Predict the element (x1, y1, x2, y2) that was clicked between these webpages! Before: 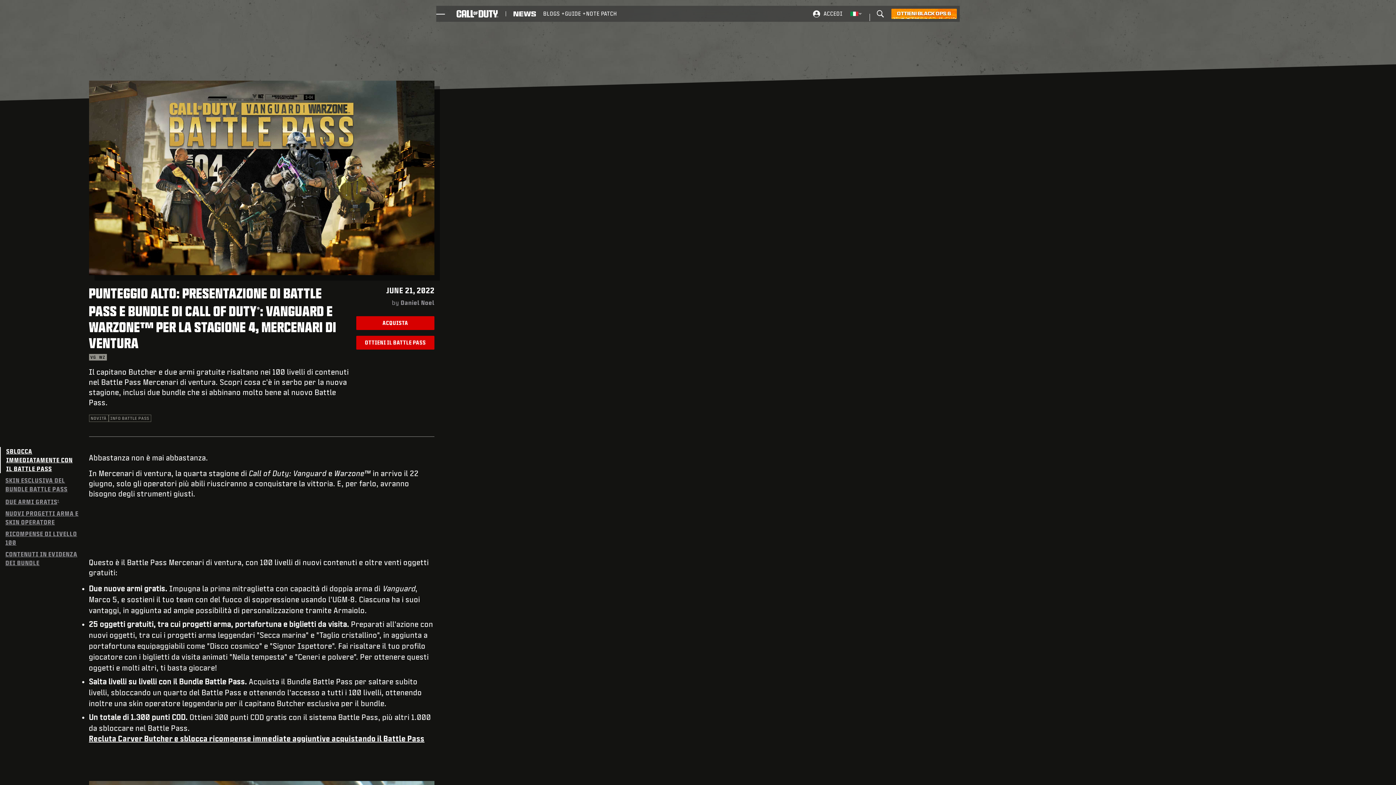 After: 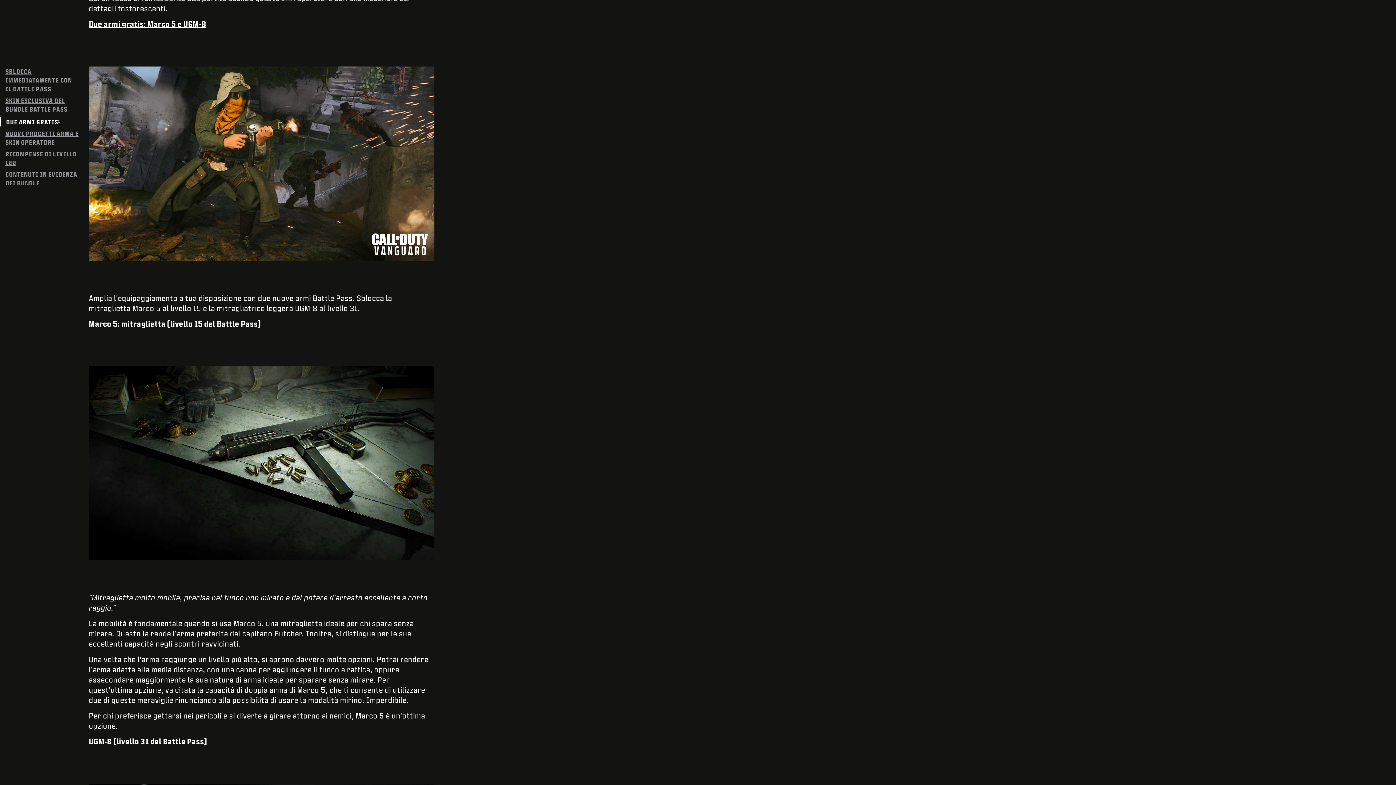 Action: label: DUE ARMI GRATIS† bbox: (5, 498, 59, 505)